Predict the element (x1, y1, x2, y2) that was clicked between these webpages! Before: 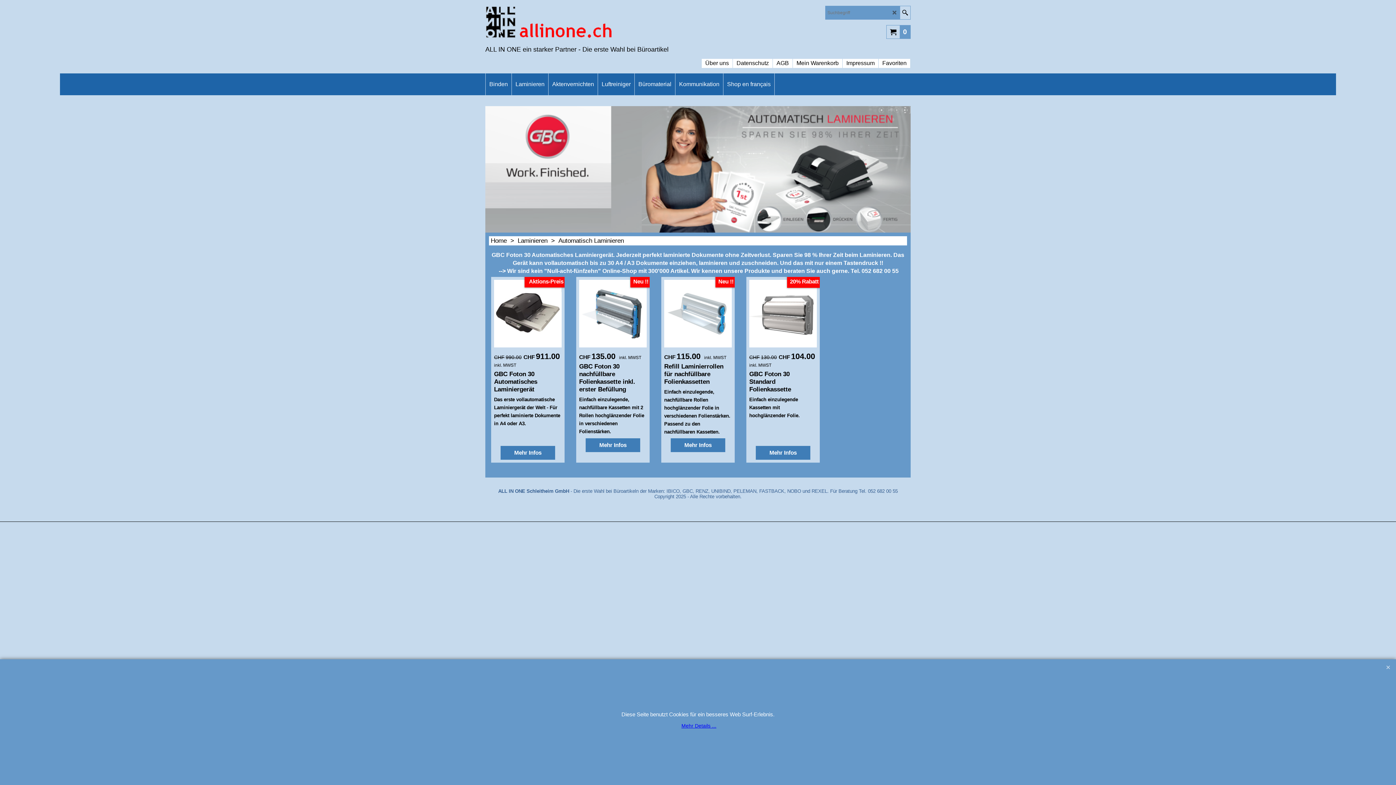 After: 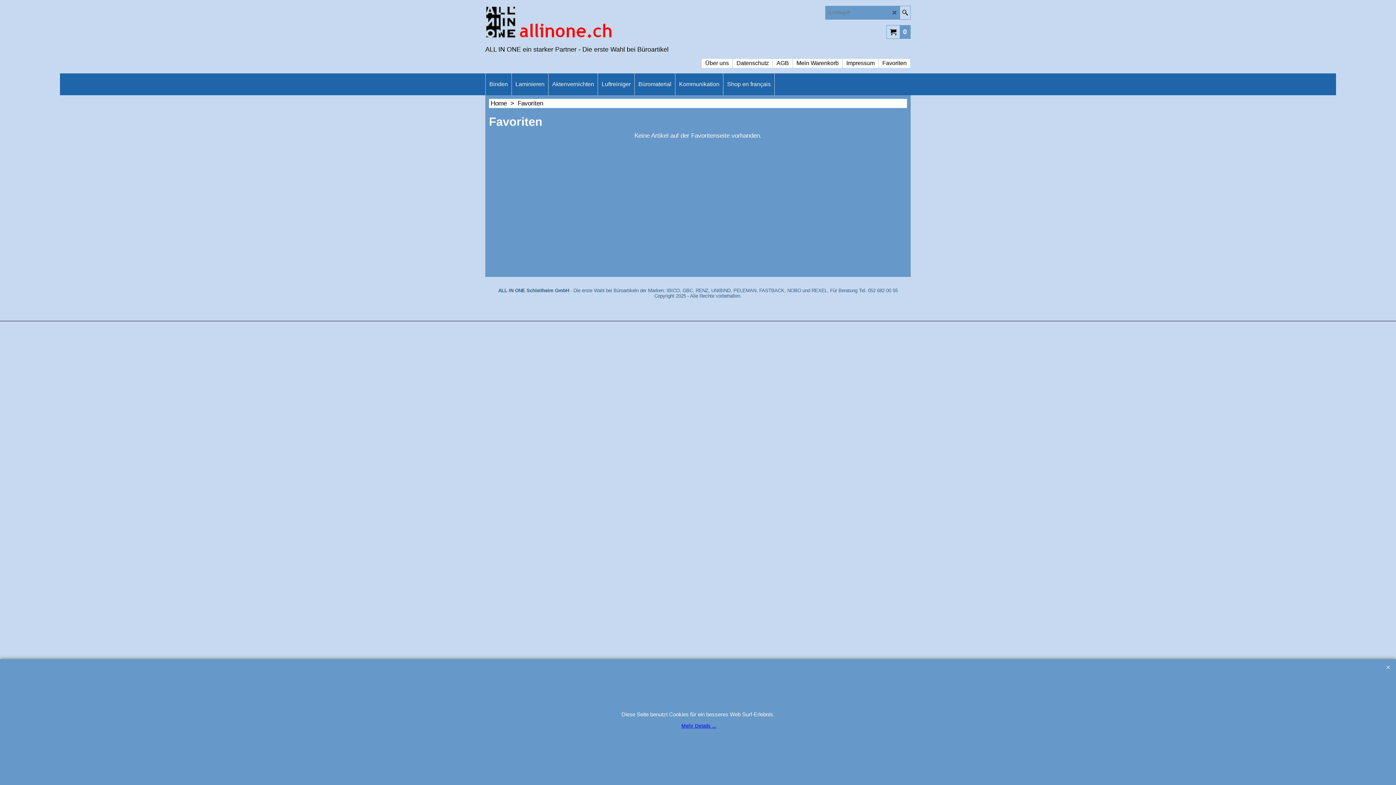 Action: label: Favoriten bbox: (878, 55, 910, 64)